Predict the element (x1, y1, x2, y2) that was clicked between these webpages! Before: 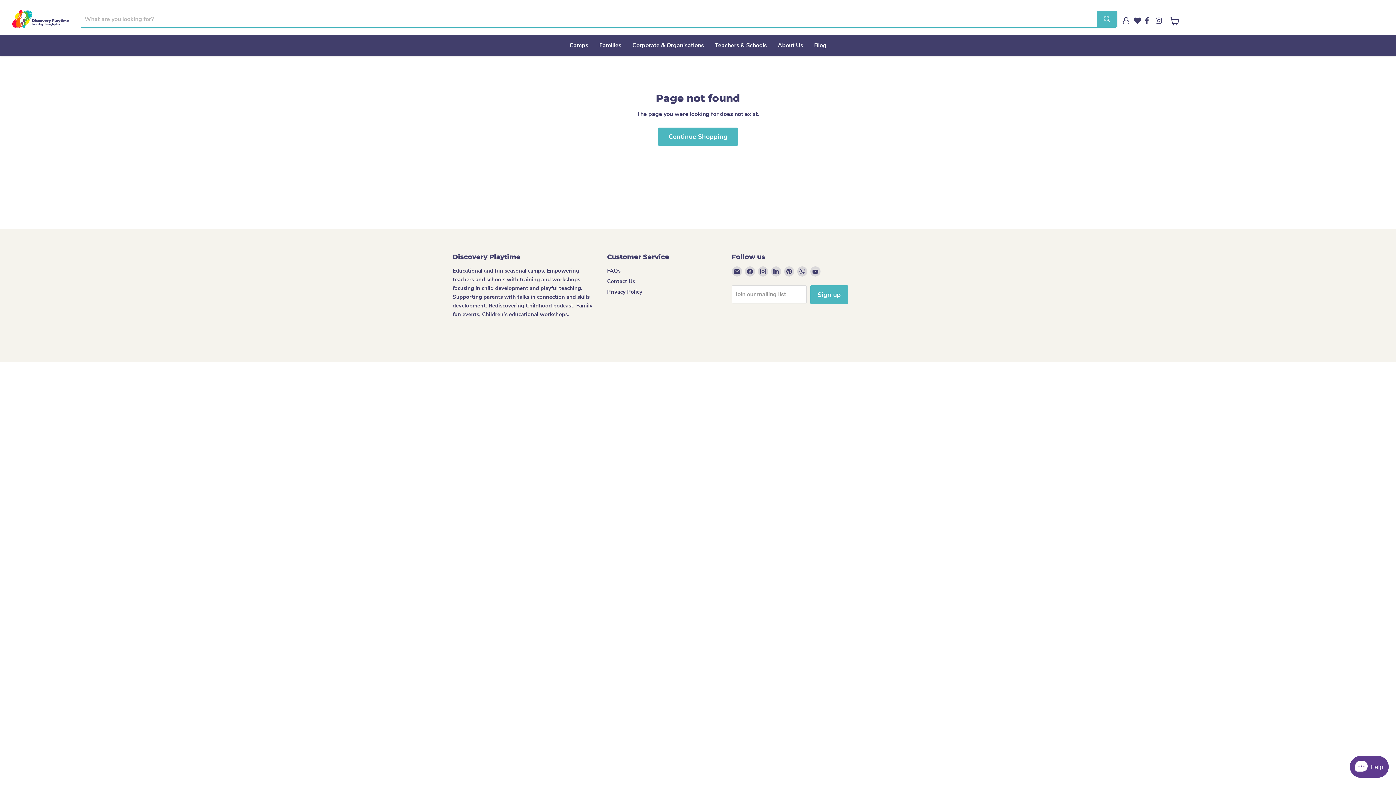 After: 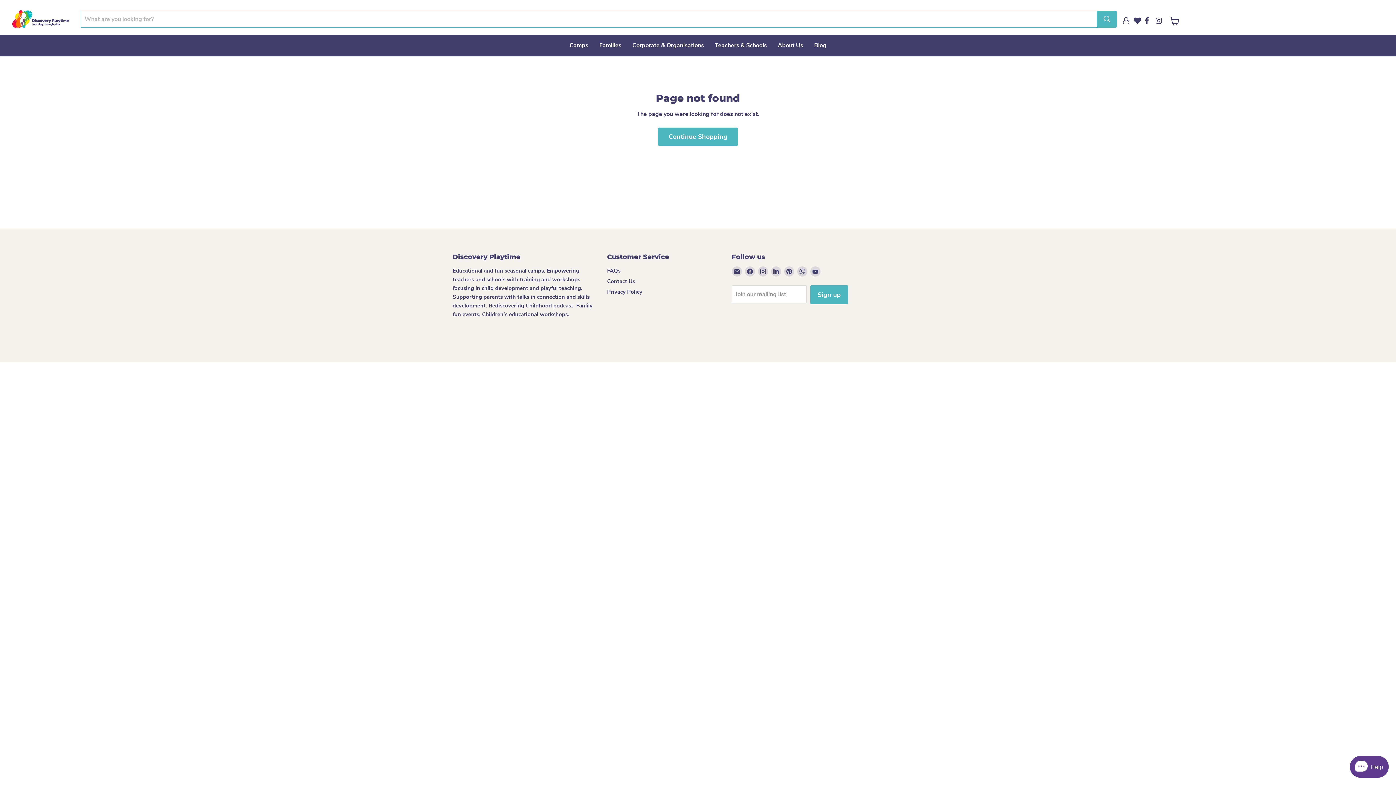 Action: bbox: (1145, 13, 1156, 24)